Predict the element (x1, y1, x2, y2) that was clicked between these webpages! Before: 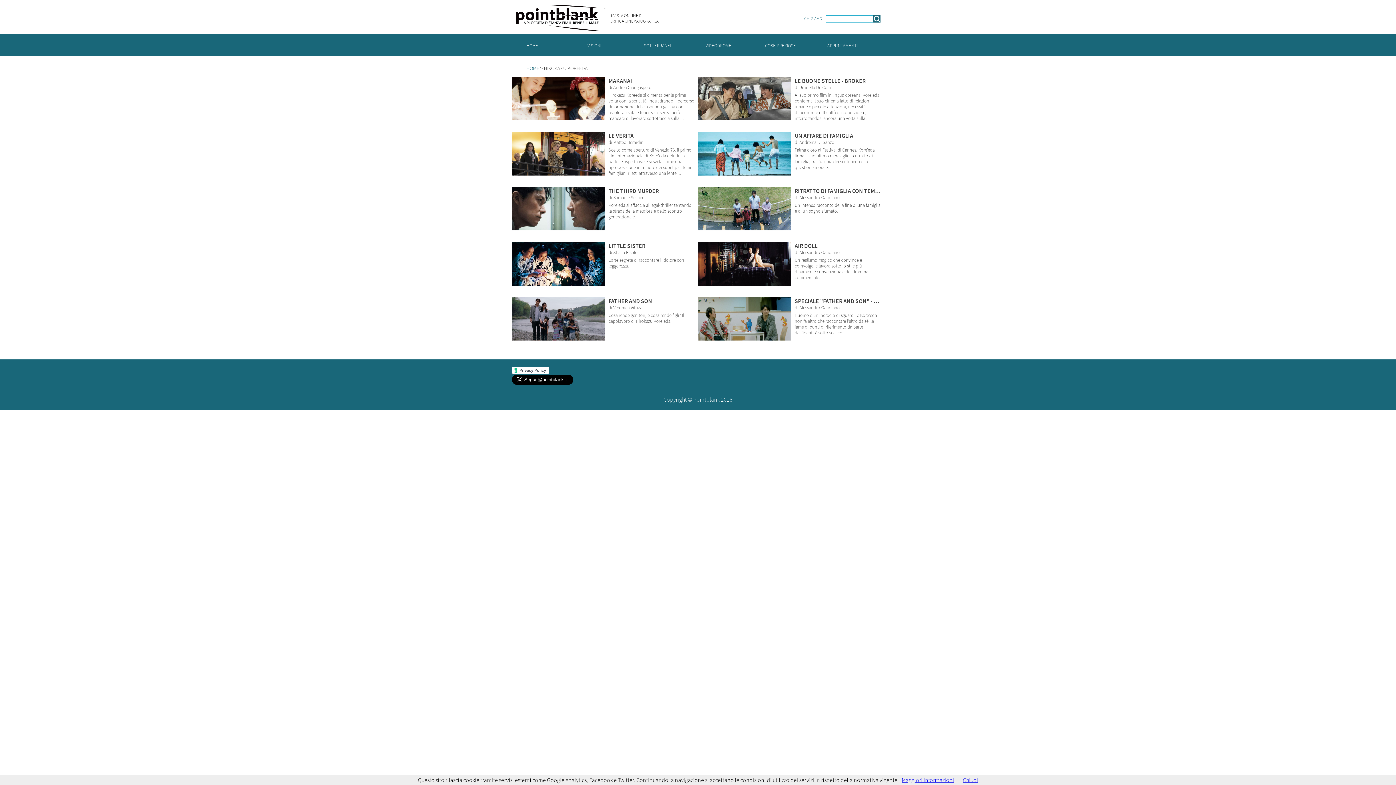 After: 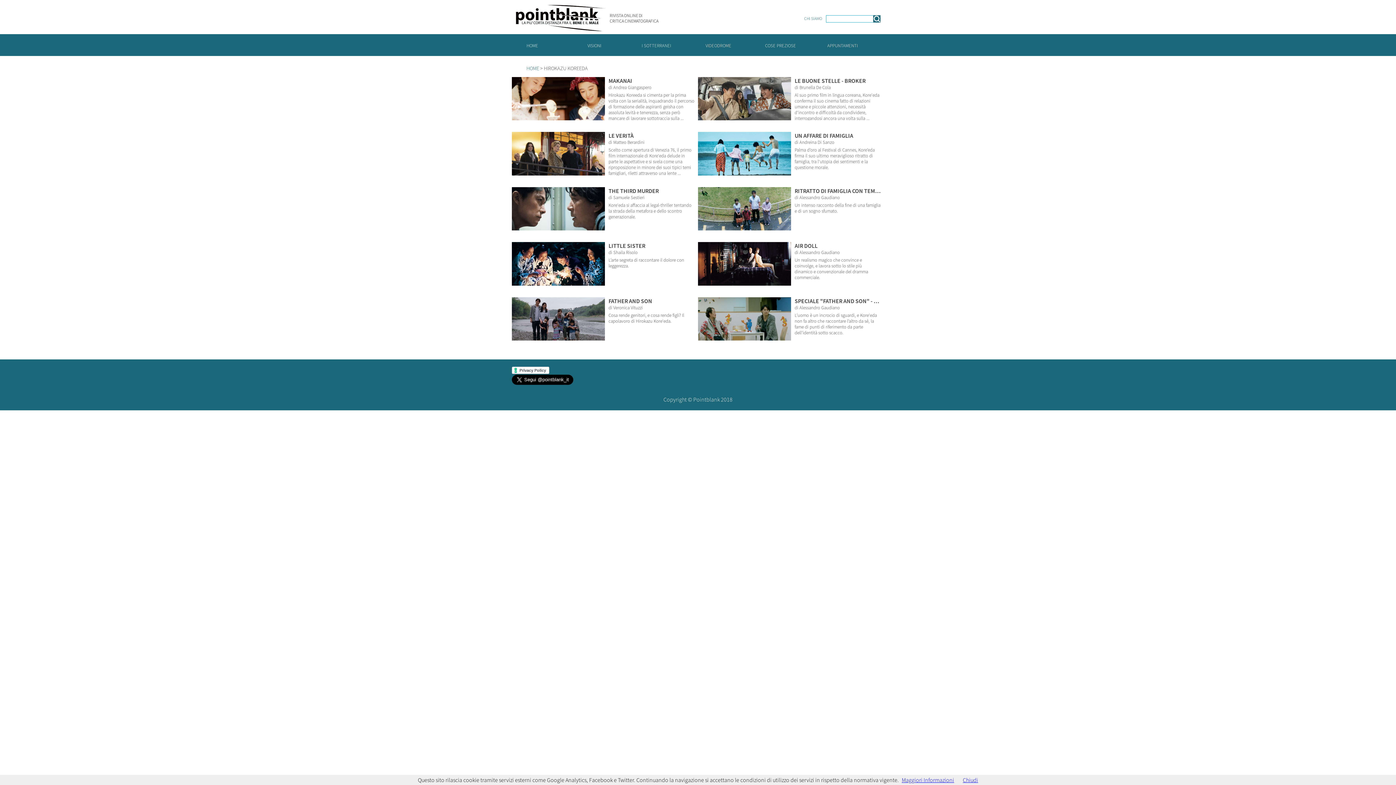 Action: label: Maggiori Informazioni bbox: (902, 776, 954, 784)